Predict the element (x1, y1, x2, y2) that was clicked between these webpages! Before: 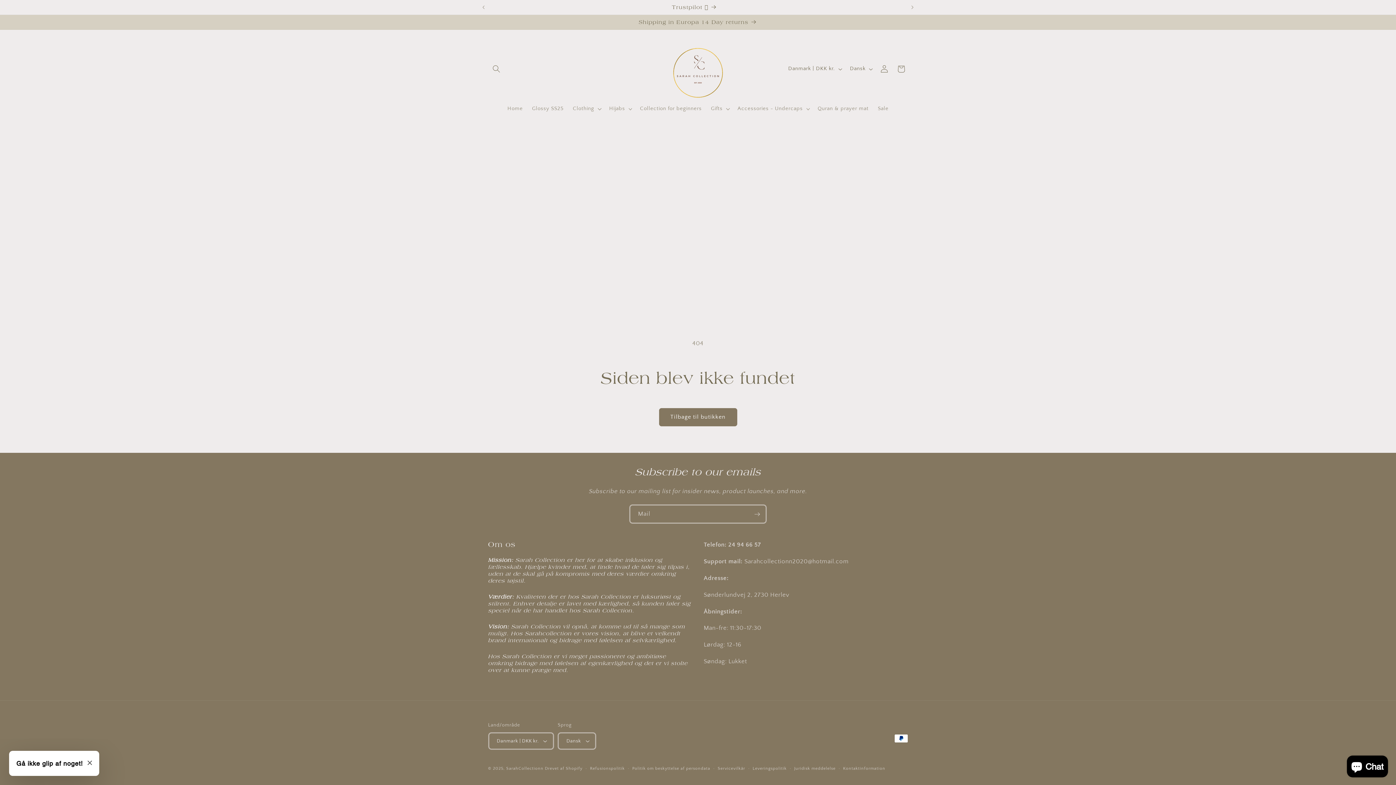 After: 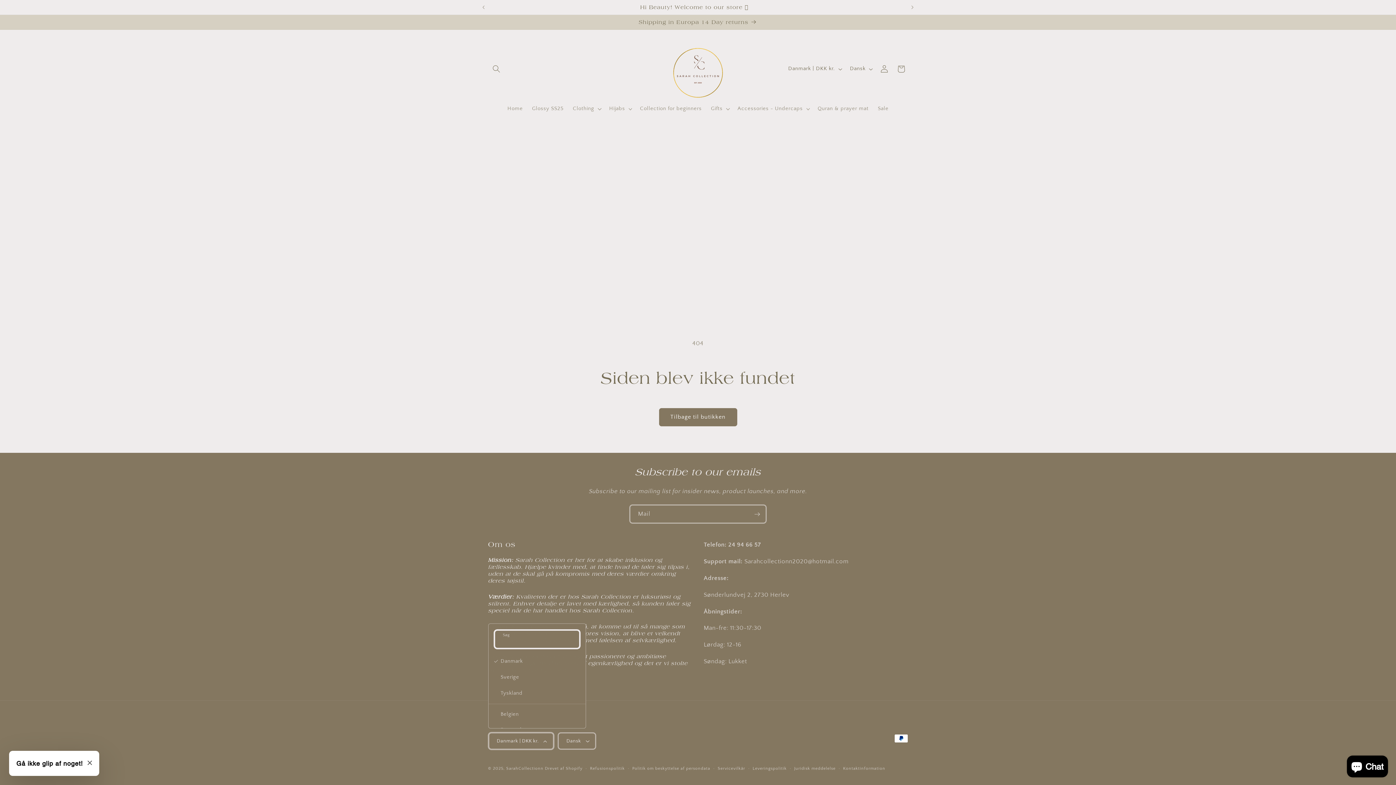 Action: label: Danmark | DKK kr. bbox: (488, 732, 554, 750)